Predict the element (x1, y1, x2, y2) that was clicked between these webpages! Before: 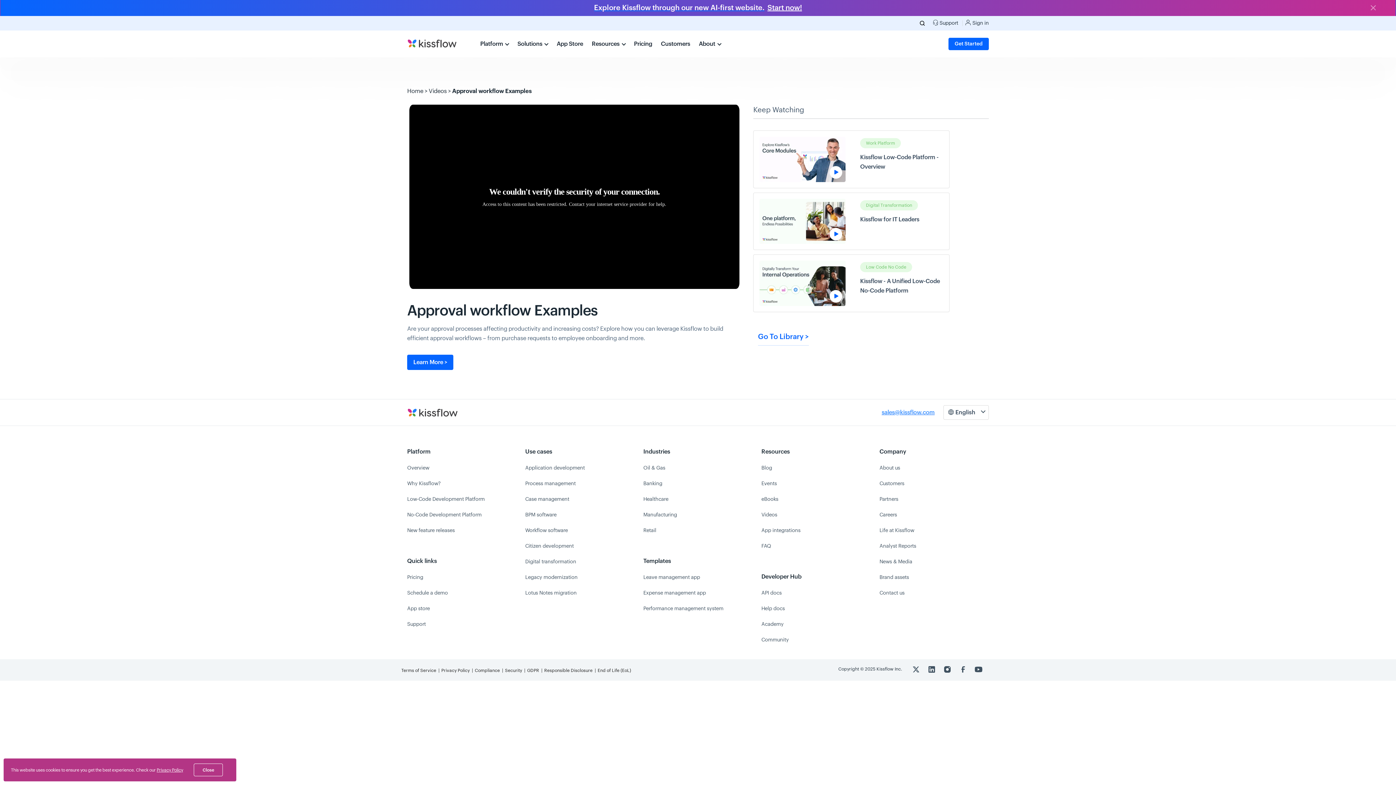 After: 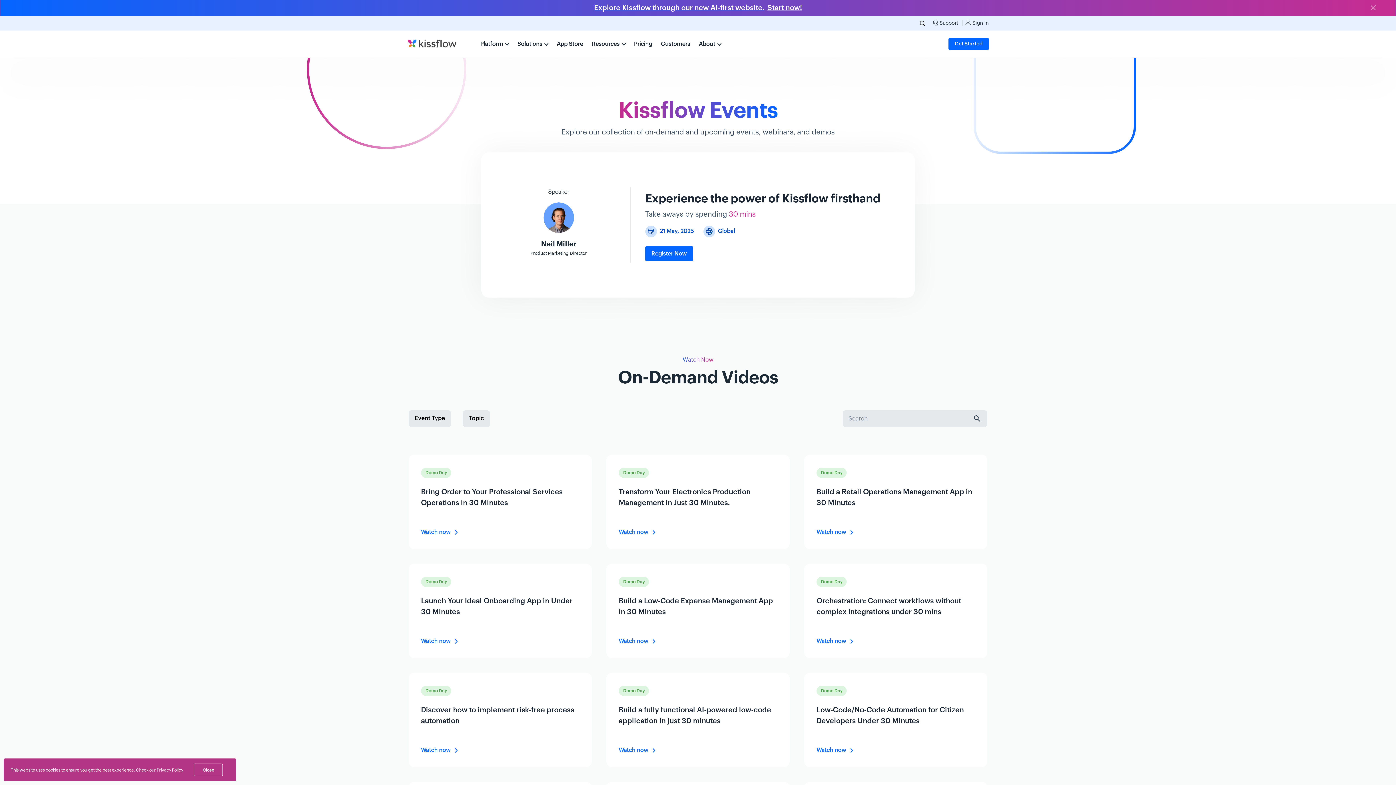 Action: bbox: (761, 481, 777, 486) label: Events